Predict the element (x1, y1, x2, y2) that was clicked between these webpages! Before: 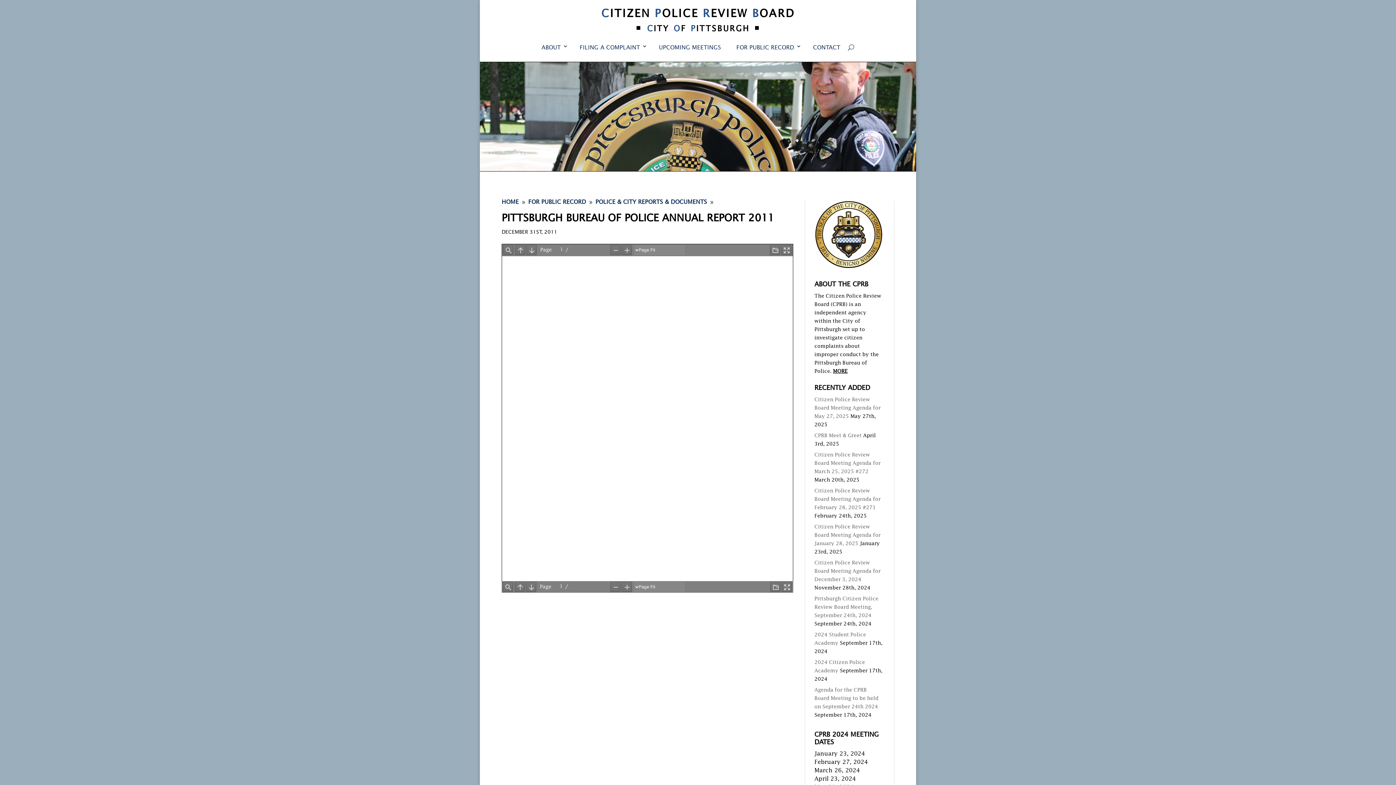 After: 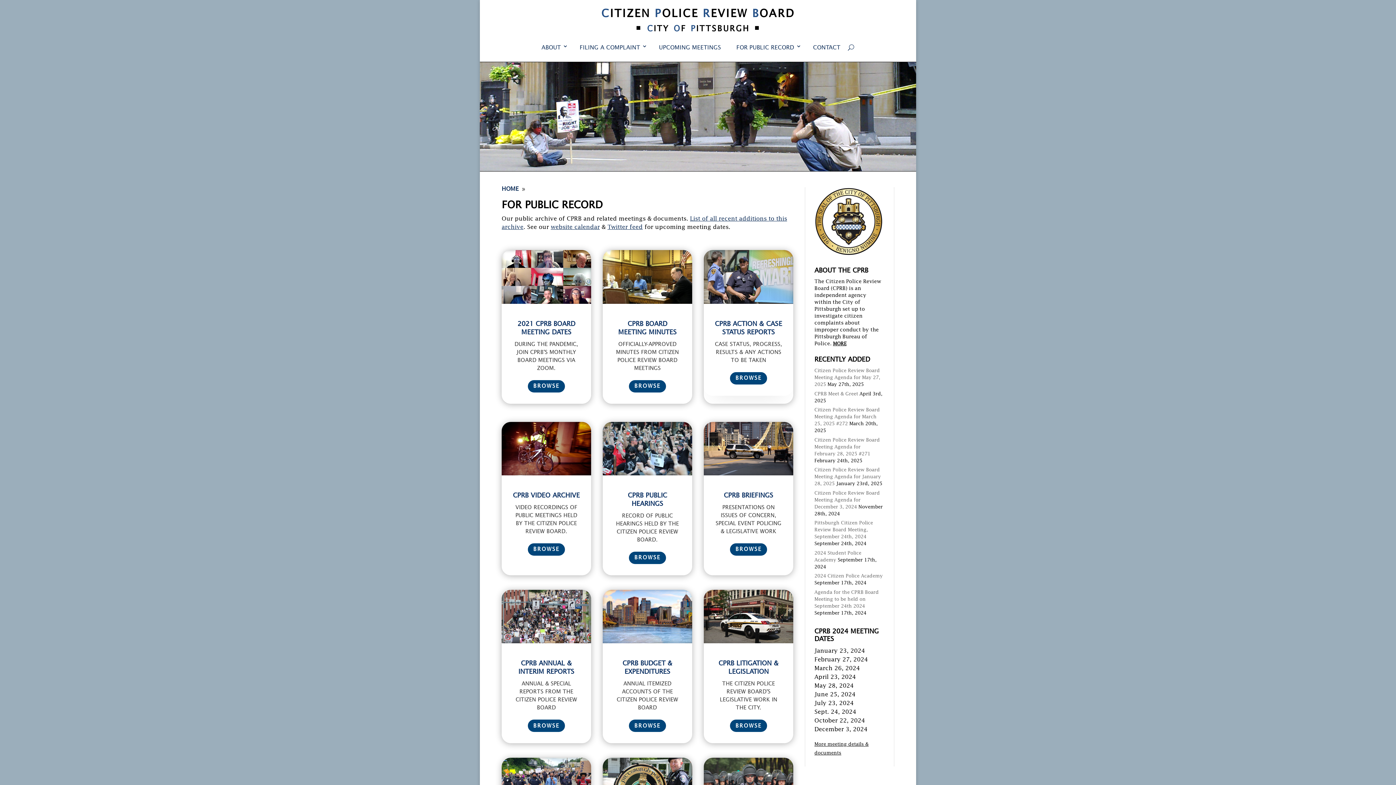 Action: bbox: (732, 42, 801, 54) label: FOR PUBLIC RECORD